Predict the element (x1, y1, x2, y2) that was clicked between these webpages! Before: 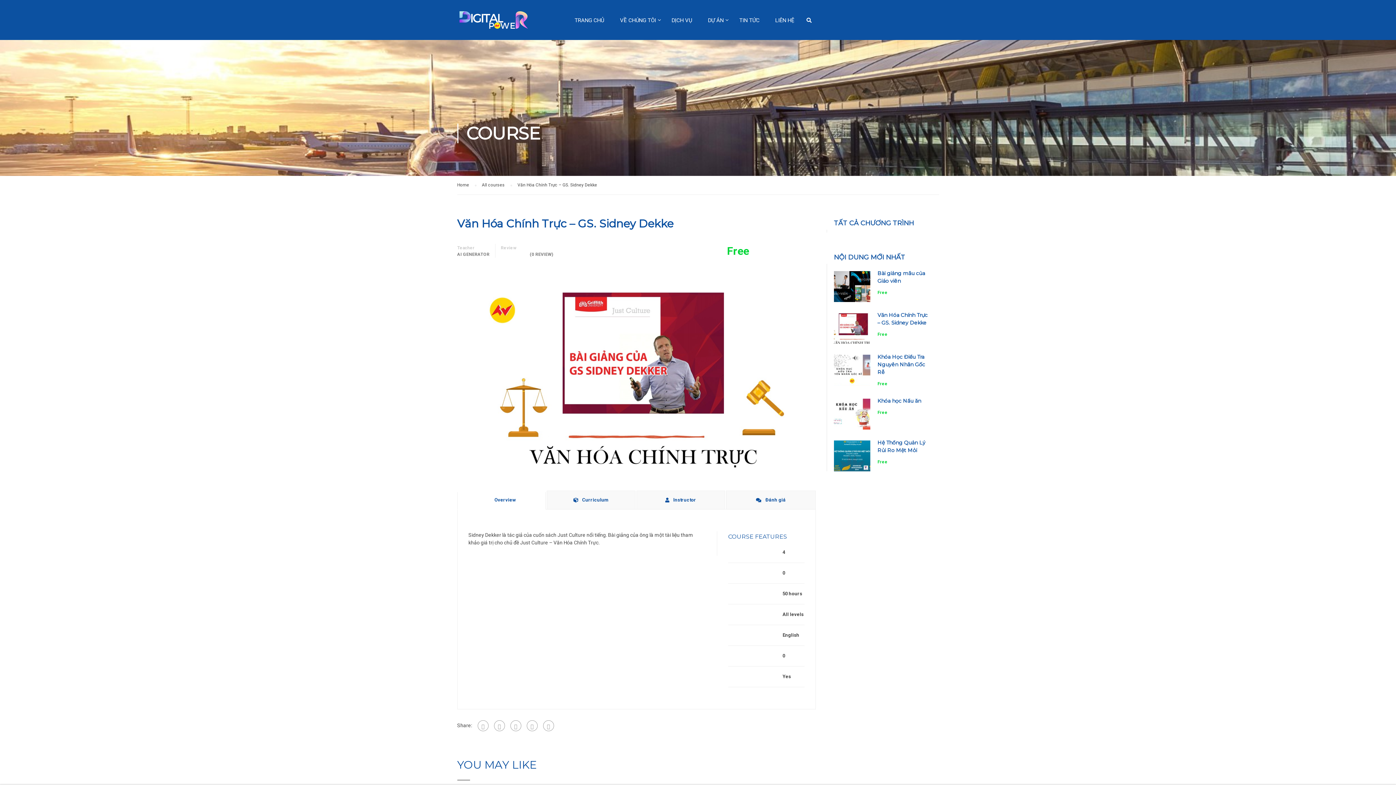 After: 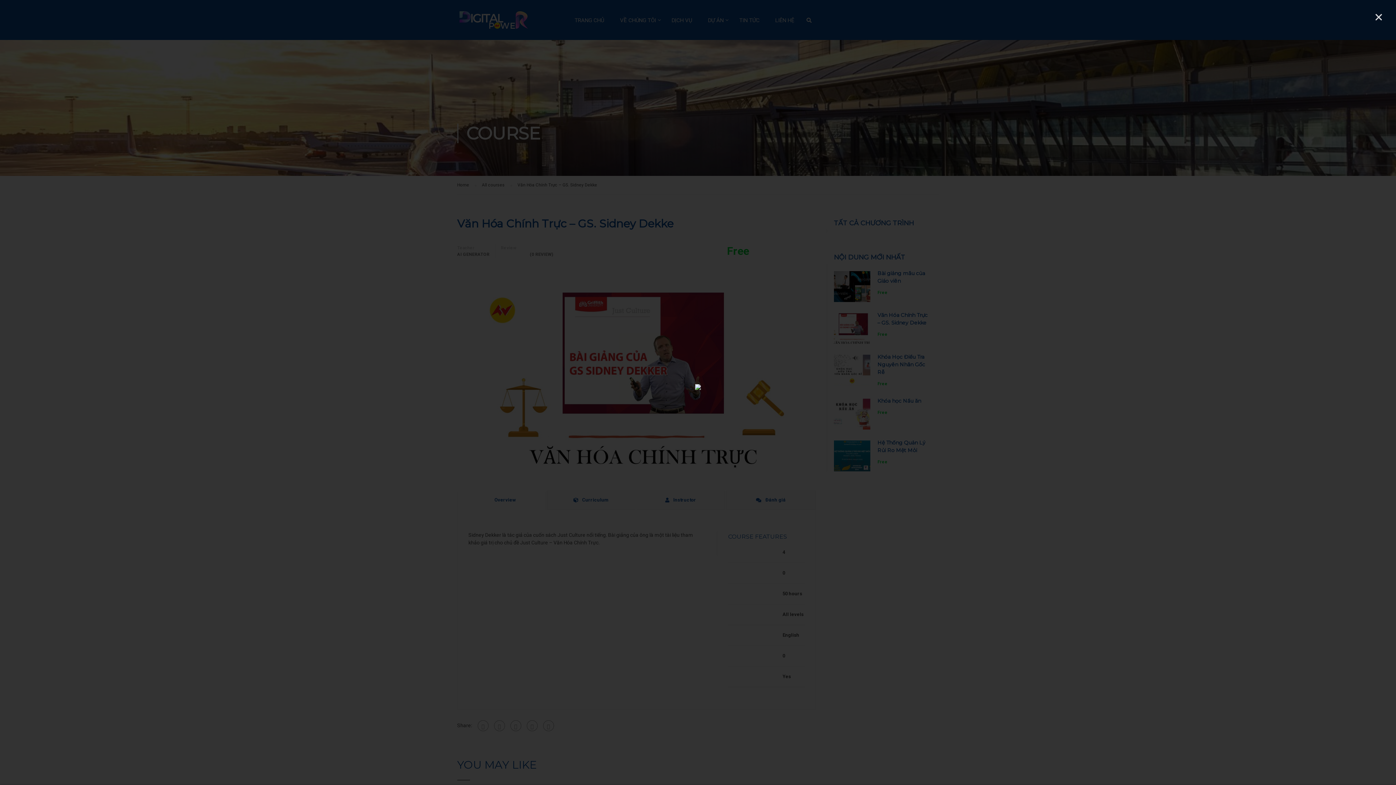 Action: bbox: (526, 720, 537, 731)